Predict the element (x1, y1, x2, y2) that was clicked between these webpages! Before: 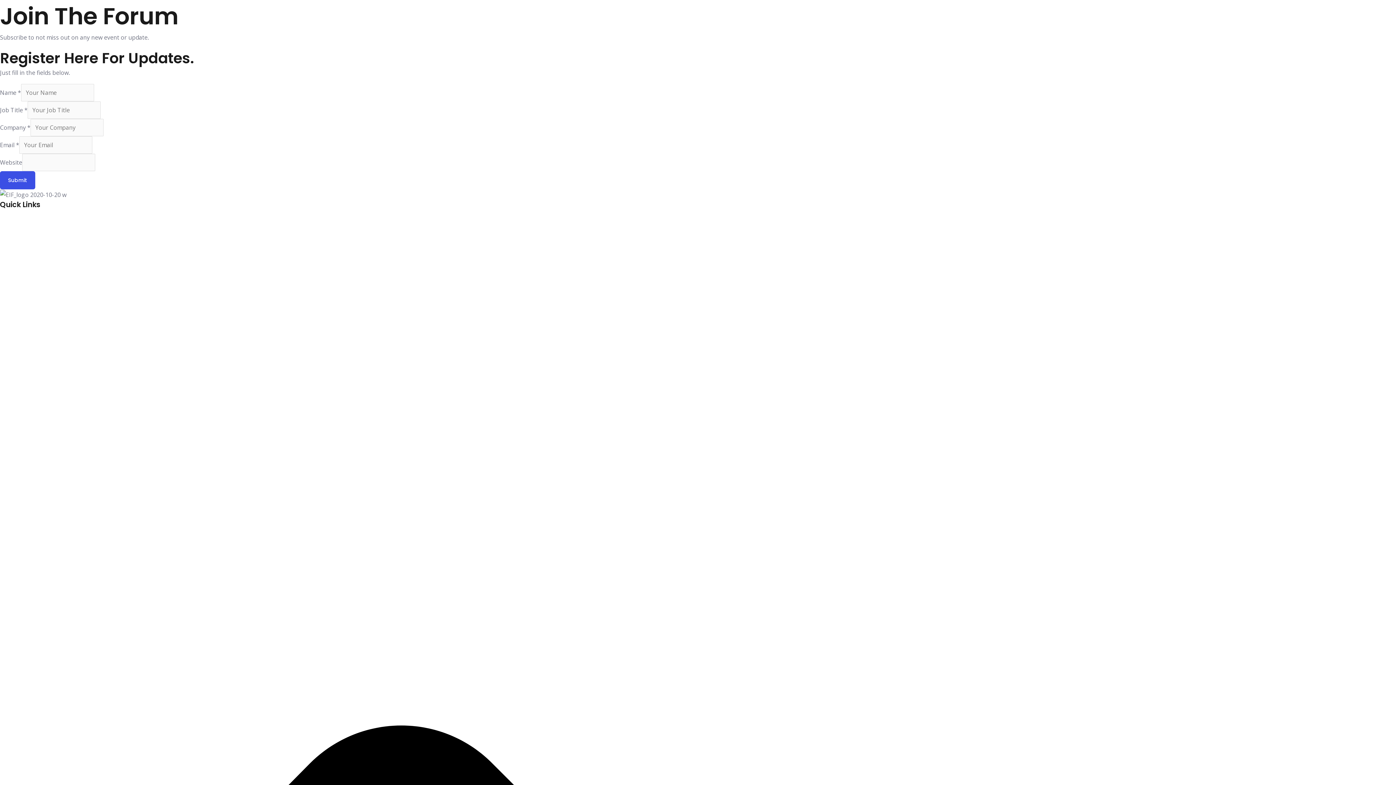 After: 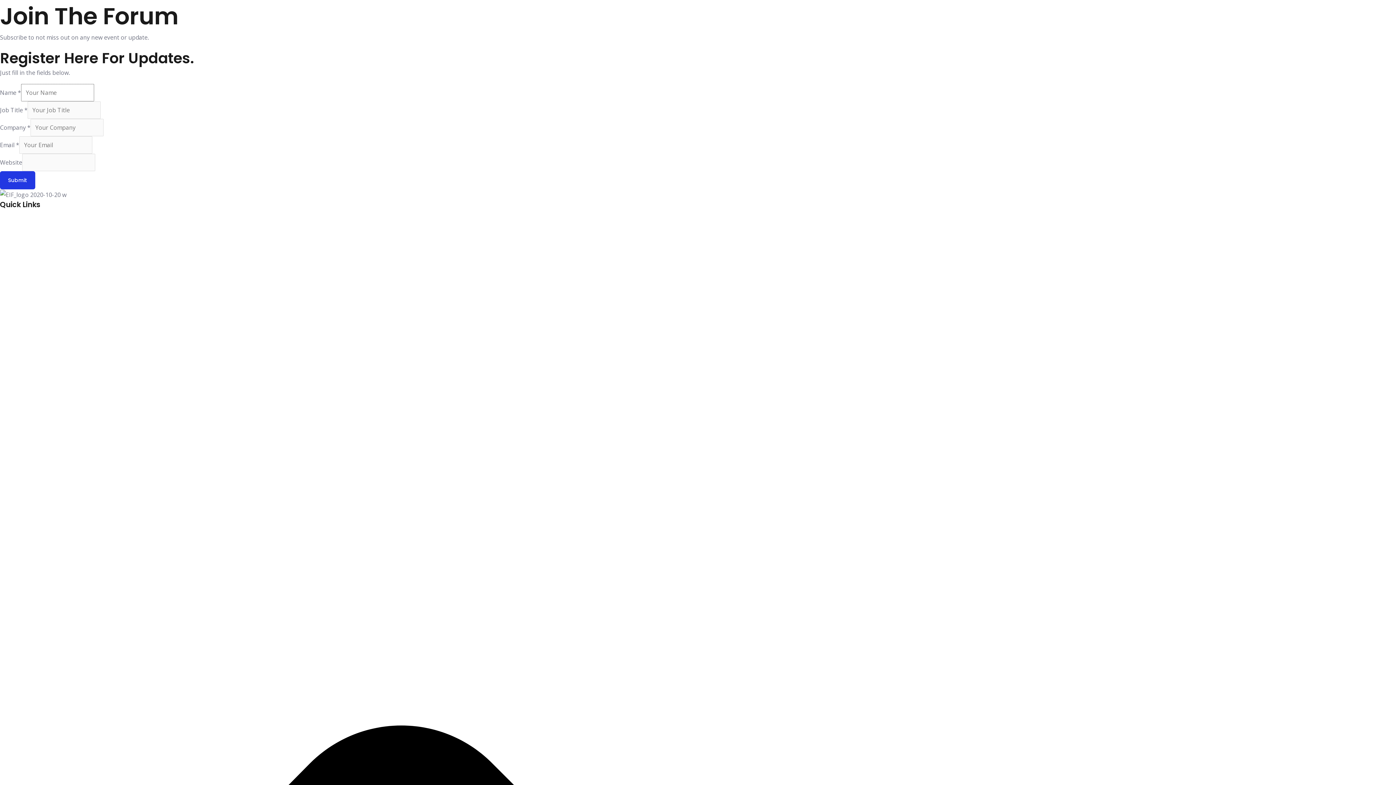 Action: label: Submit bbox: (0, 171, 35, 189)